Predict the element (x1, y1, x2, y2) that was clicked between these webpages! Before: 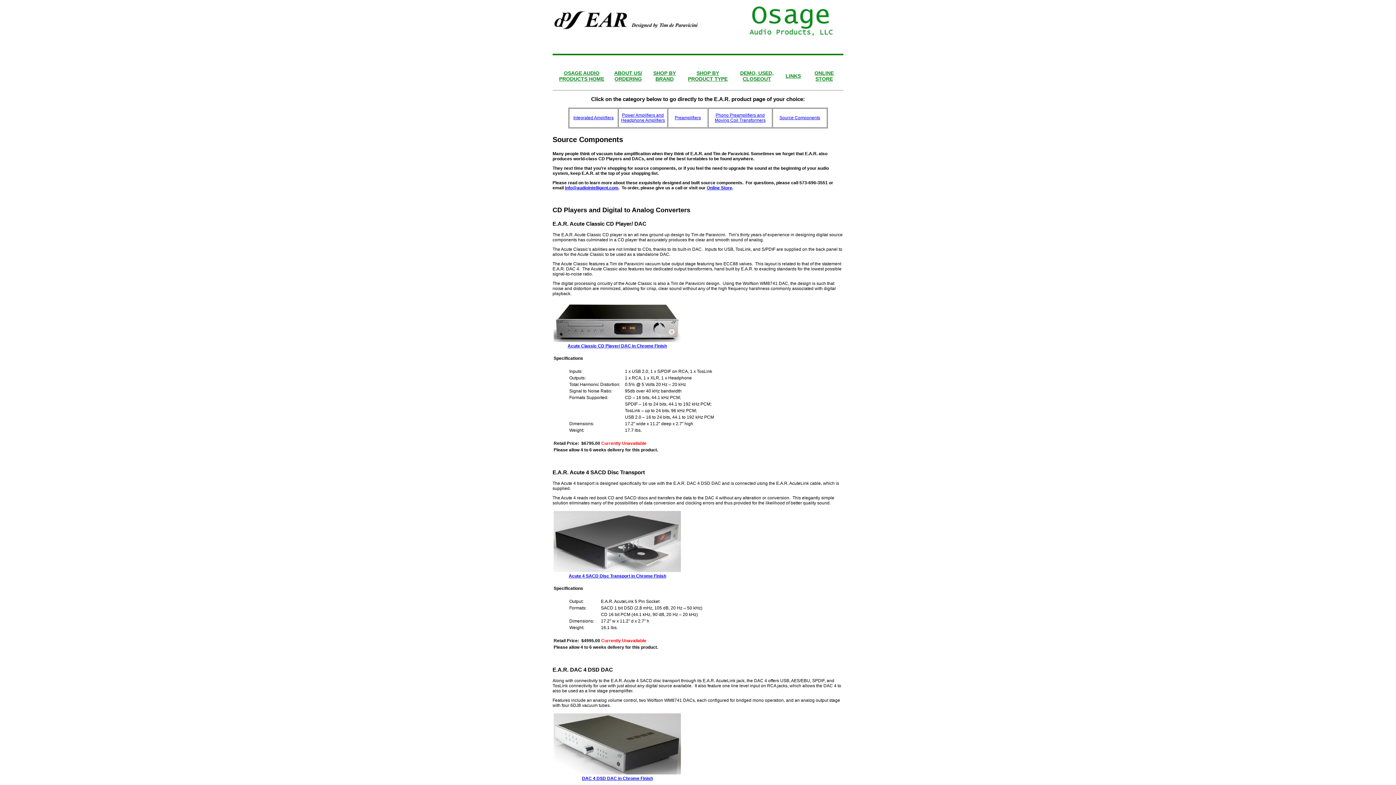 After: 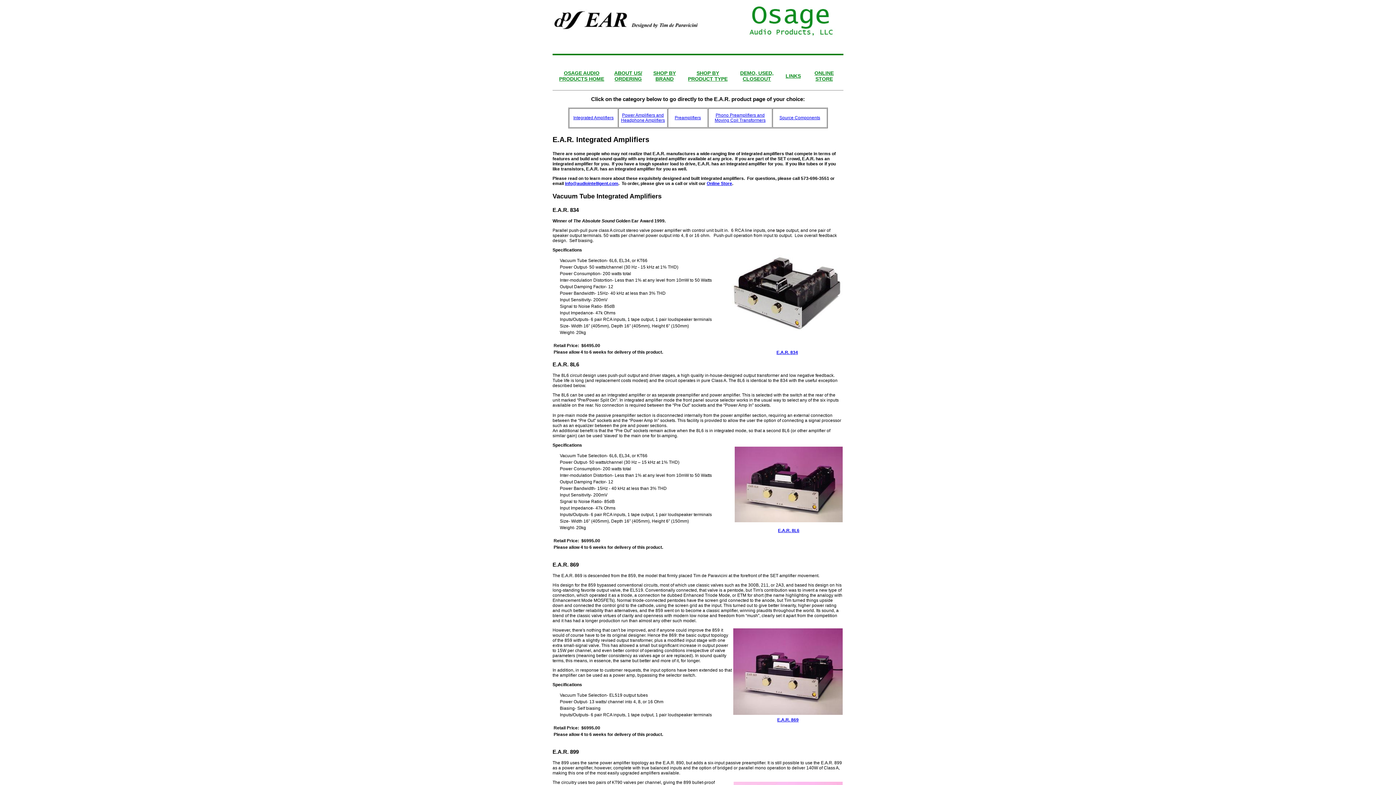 Action: label: Integrated Amplifiers bbox: (573, 115, 613, 120)